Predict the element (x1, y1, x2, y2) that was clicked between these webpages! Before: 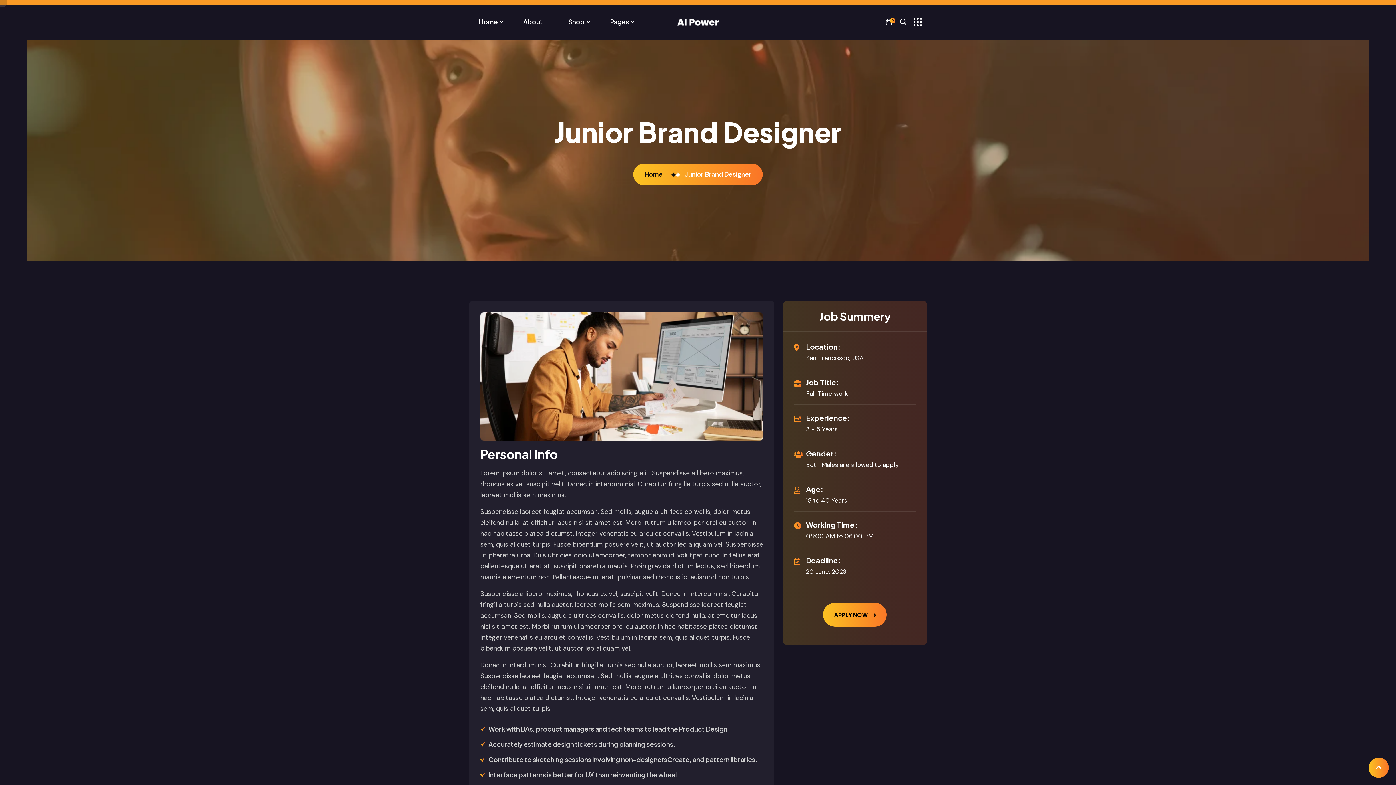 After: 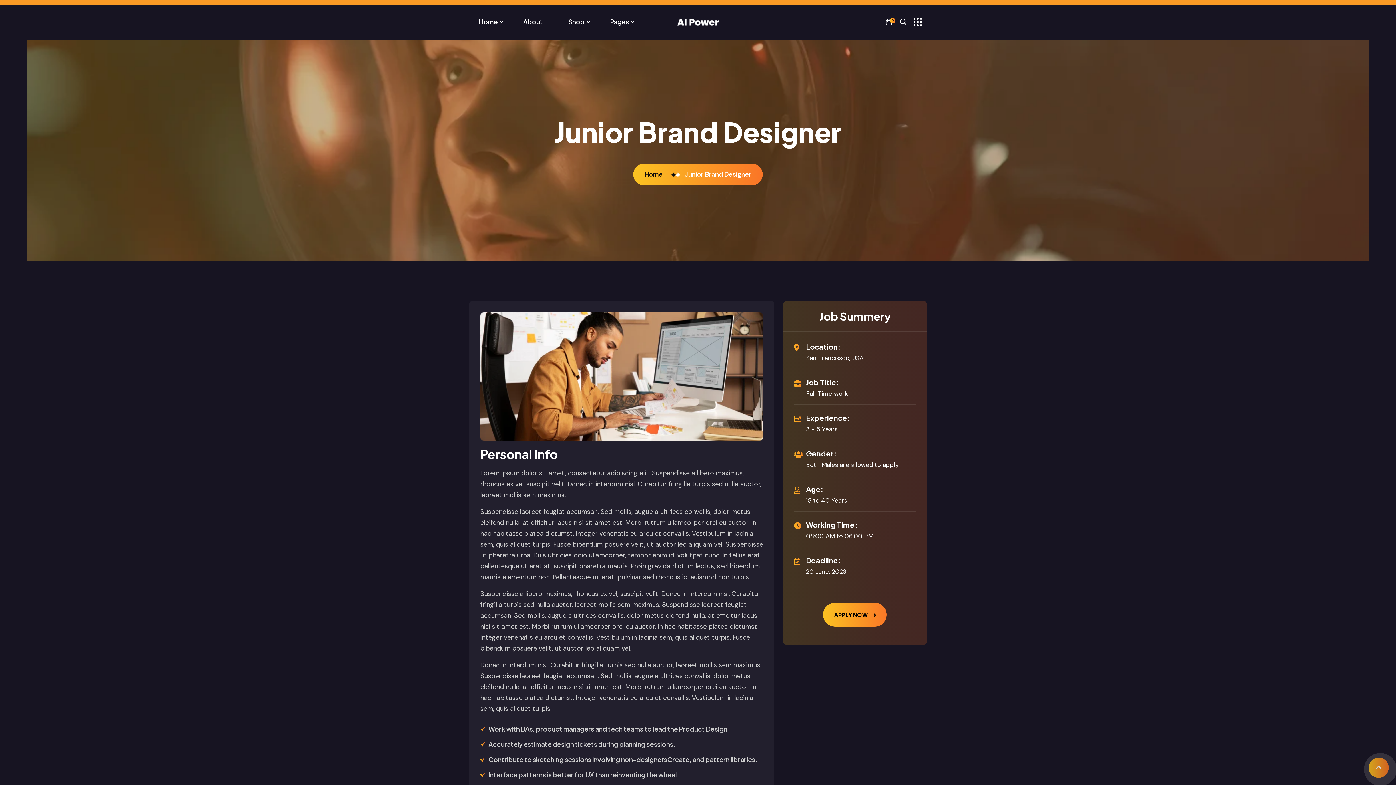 Action: bbox: (1369, 758, 1389, 778)